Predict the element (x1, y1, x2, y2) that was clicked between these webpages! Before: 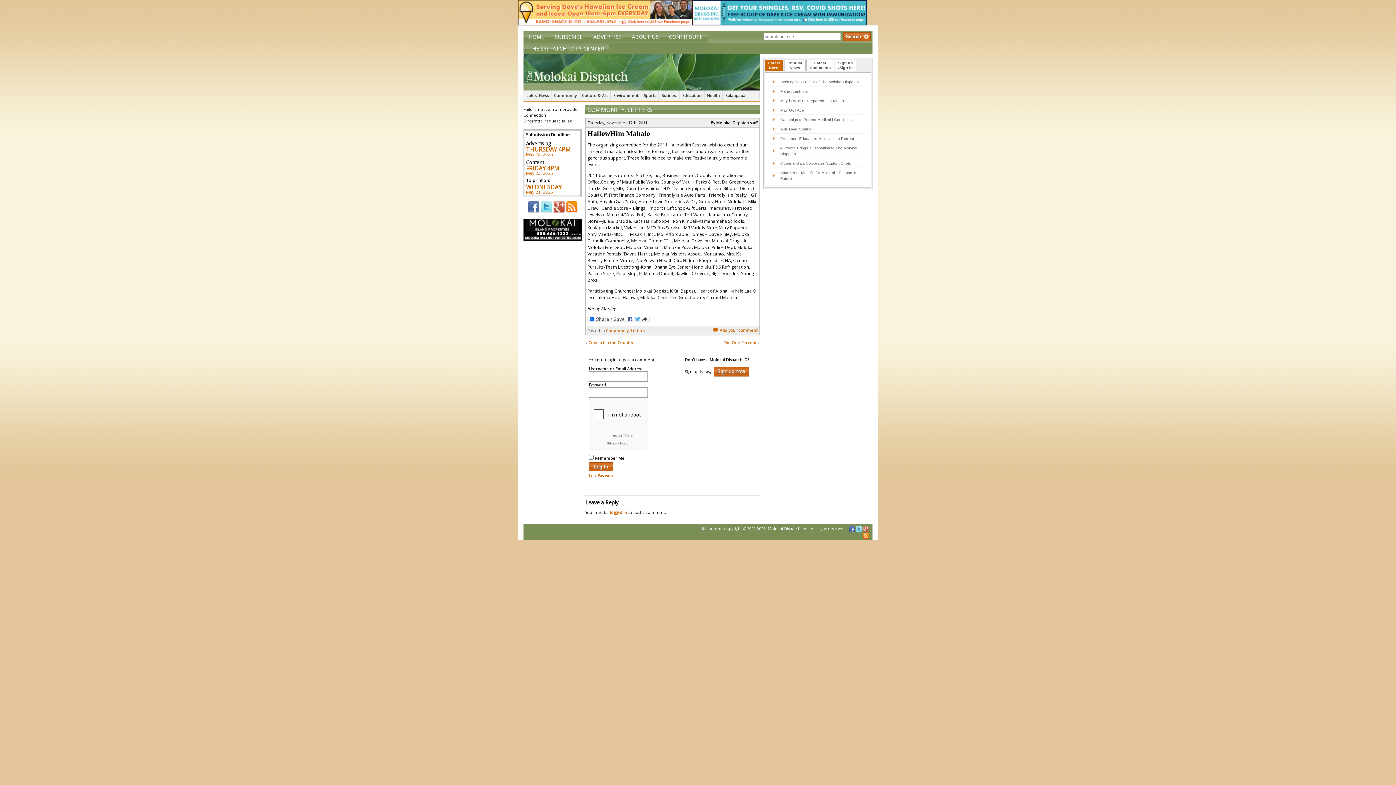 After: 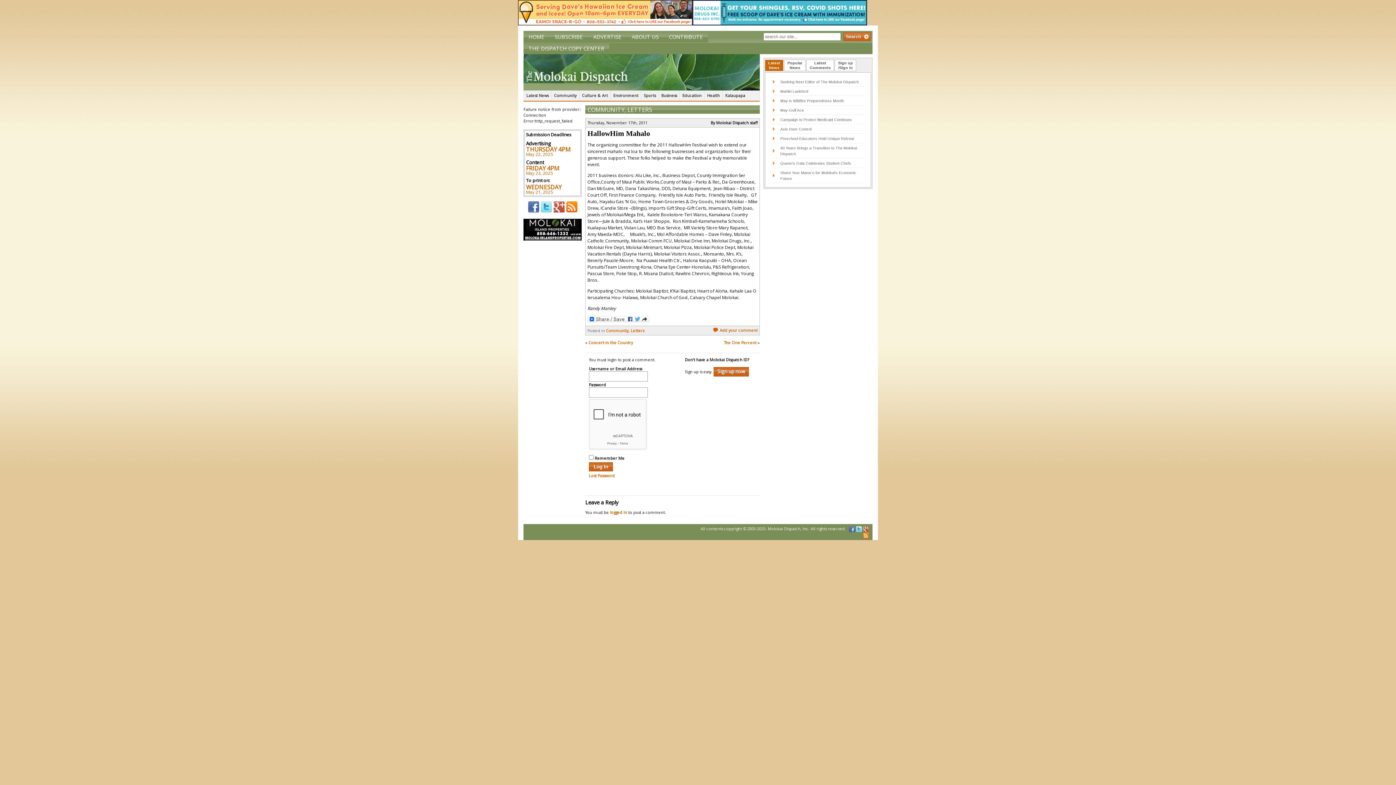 Action: bbox: (765, 60, 783, 70) label: Latest
News